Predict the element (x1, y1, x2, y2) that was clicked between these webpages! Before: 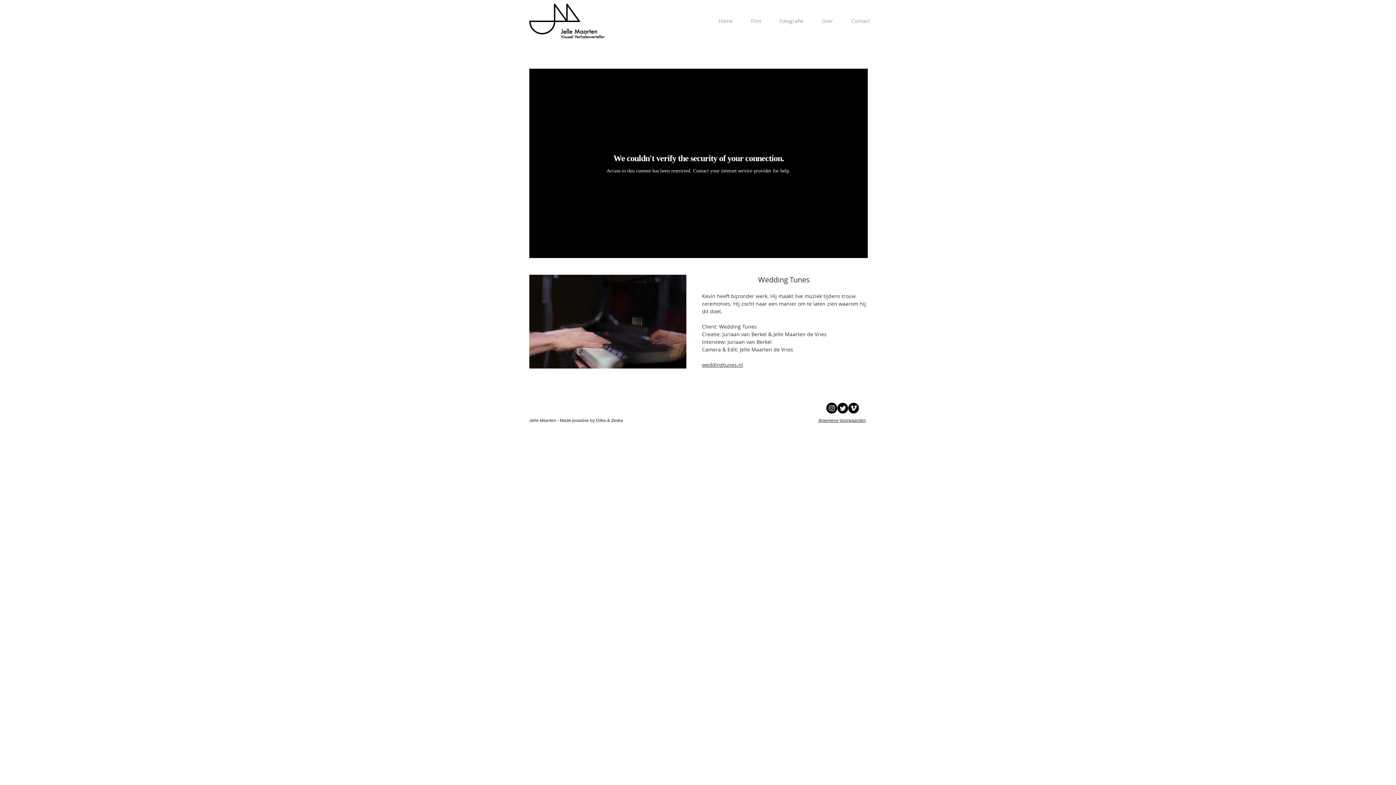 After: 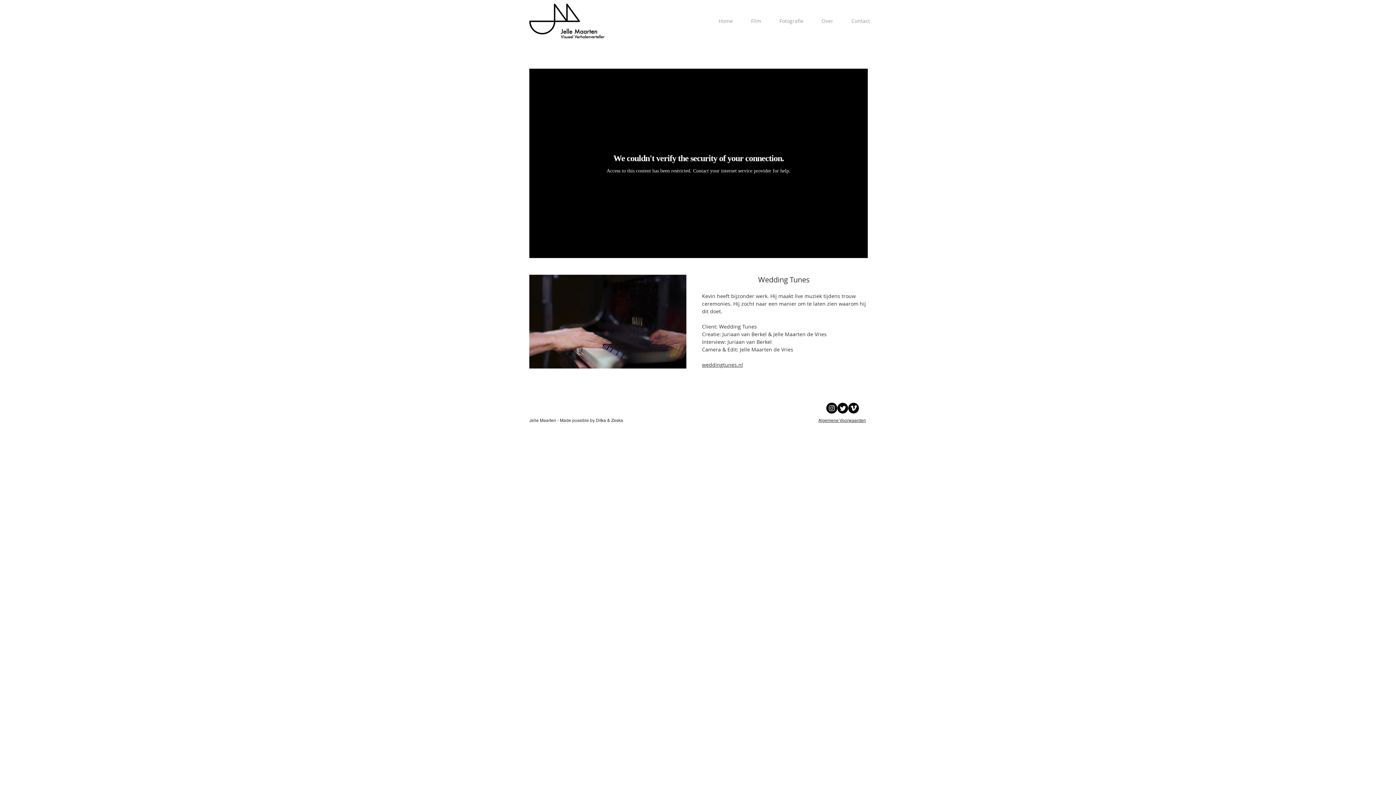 Action: label: Twitter Black Round  bbox: (837, 402, 848, 413)